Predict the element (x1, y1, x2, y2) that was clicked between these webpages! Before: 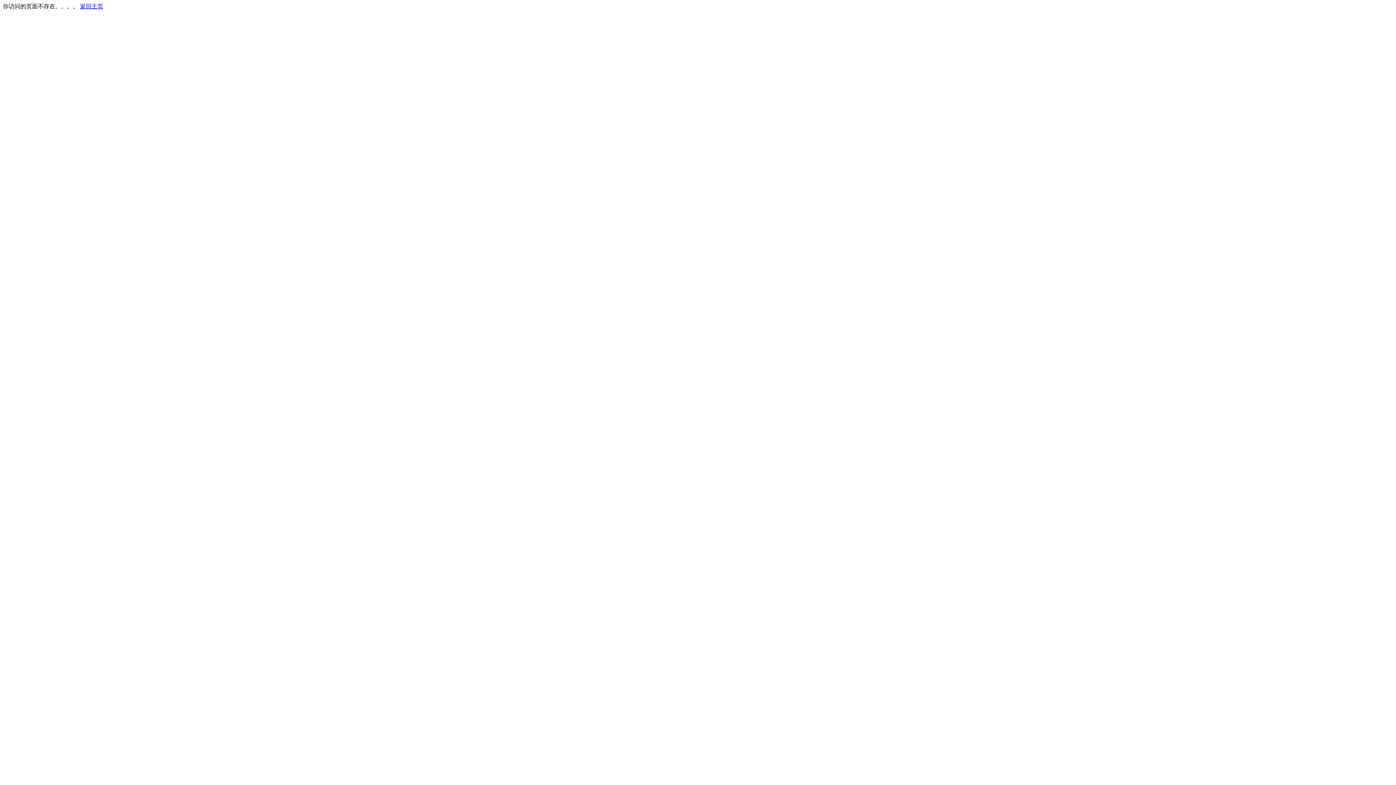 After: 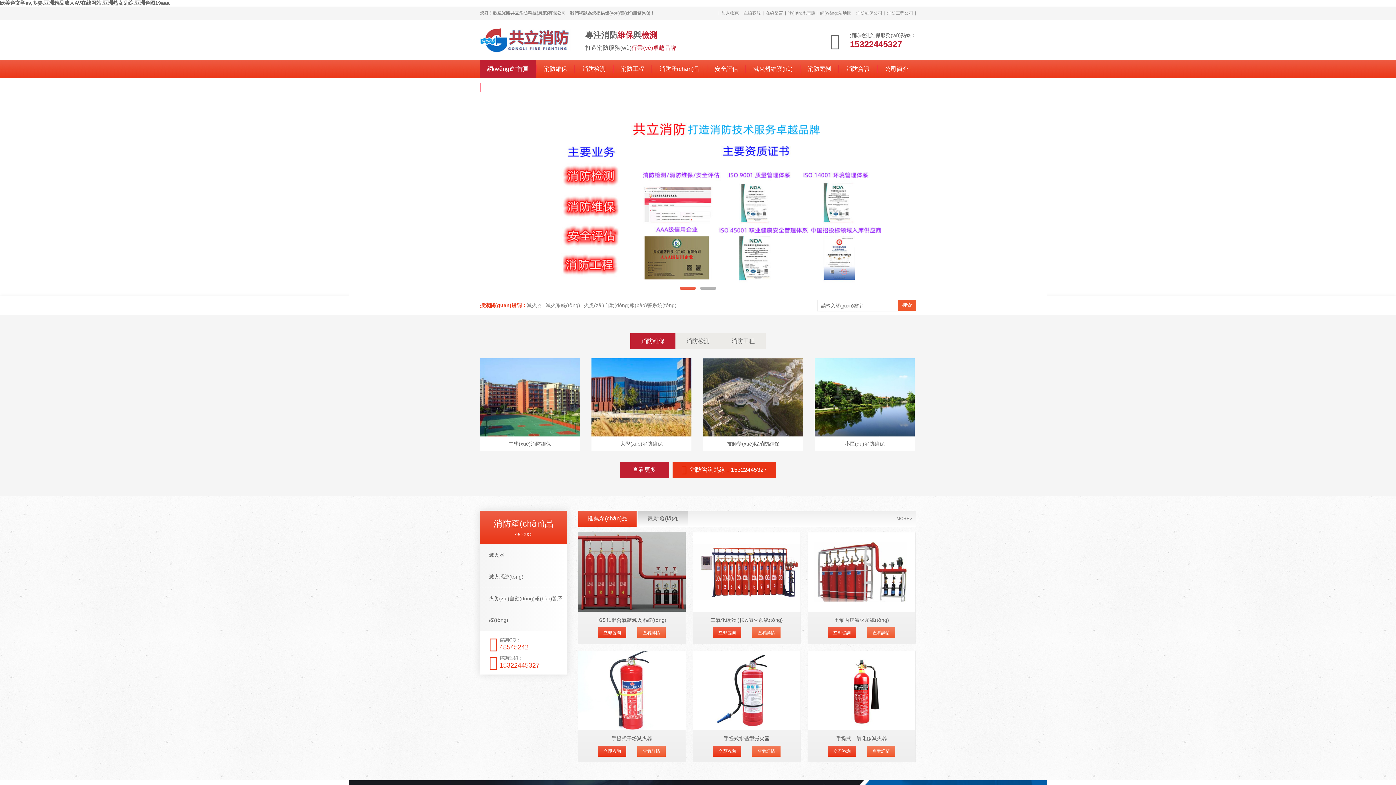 Action: bbox: (80, 3, 103, 9) label: 返回主页